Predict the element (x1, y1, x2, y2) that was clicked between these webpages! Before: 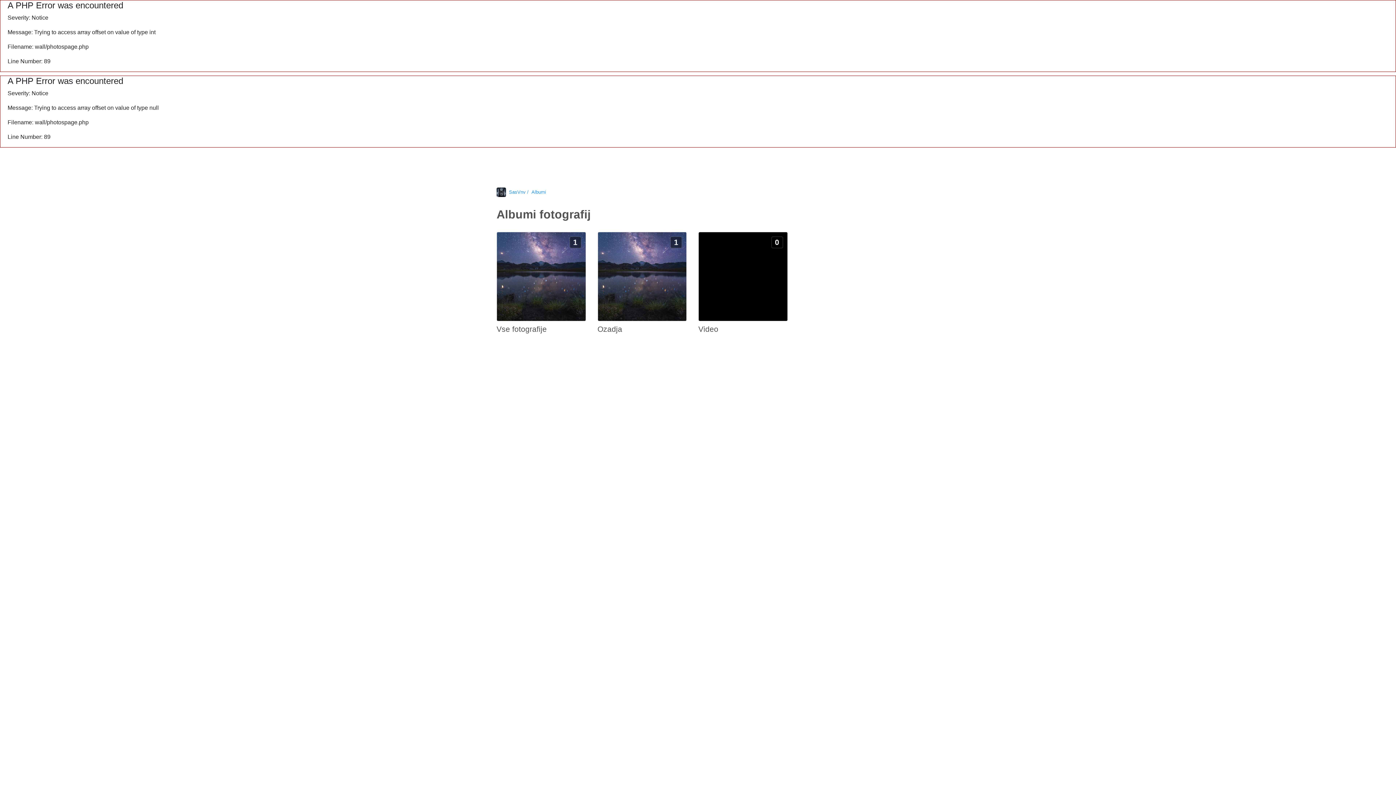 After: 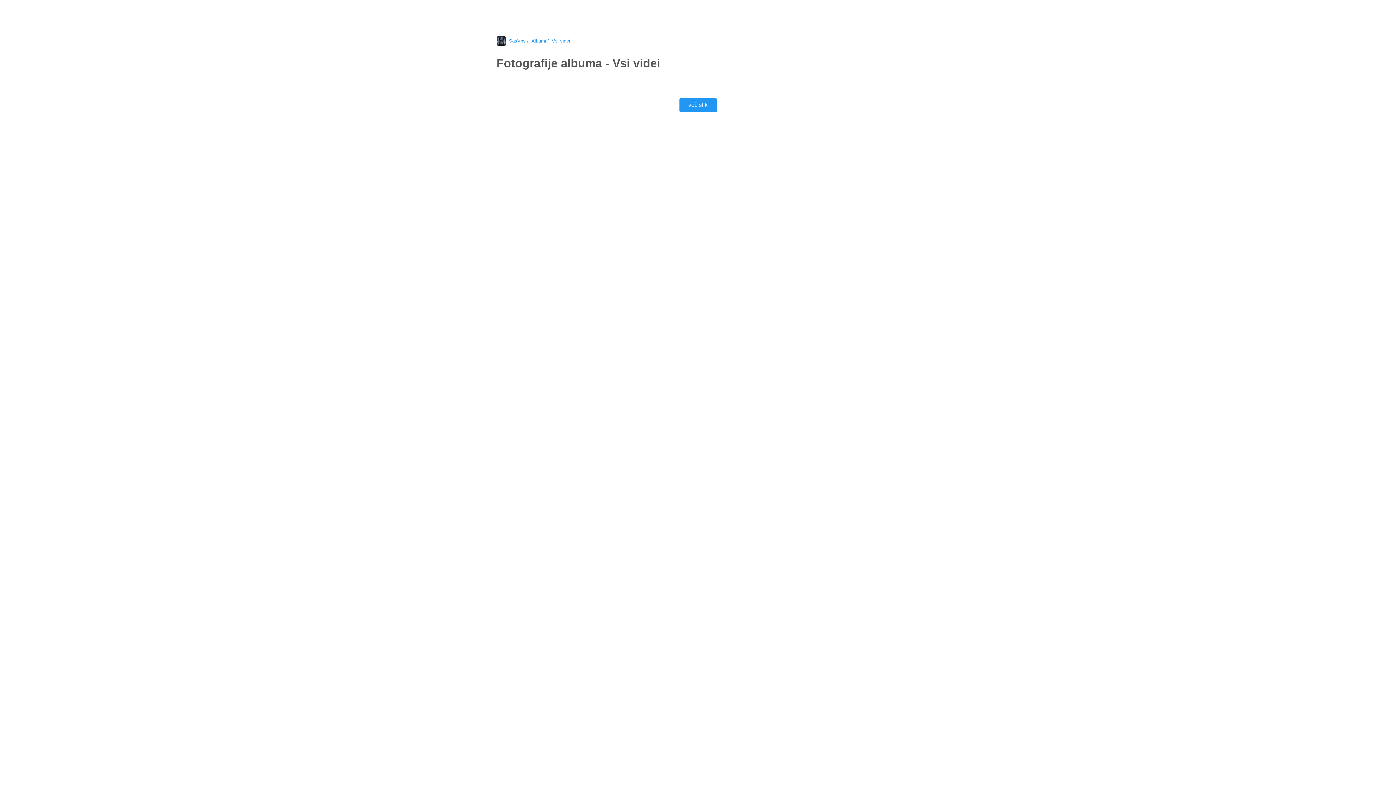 Action: label: 0
Video bbox: (692, 232, 793, 334)